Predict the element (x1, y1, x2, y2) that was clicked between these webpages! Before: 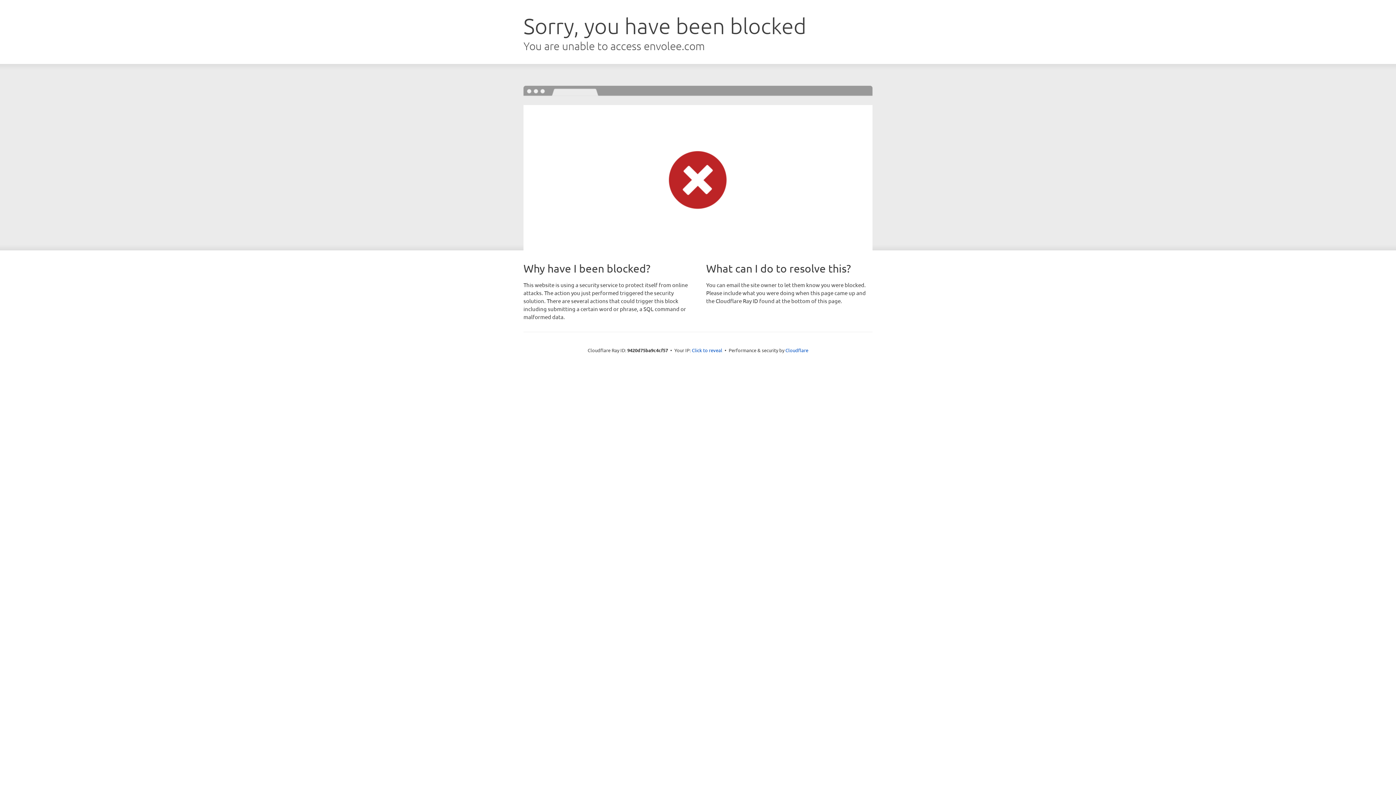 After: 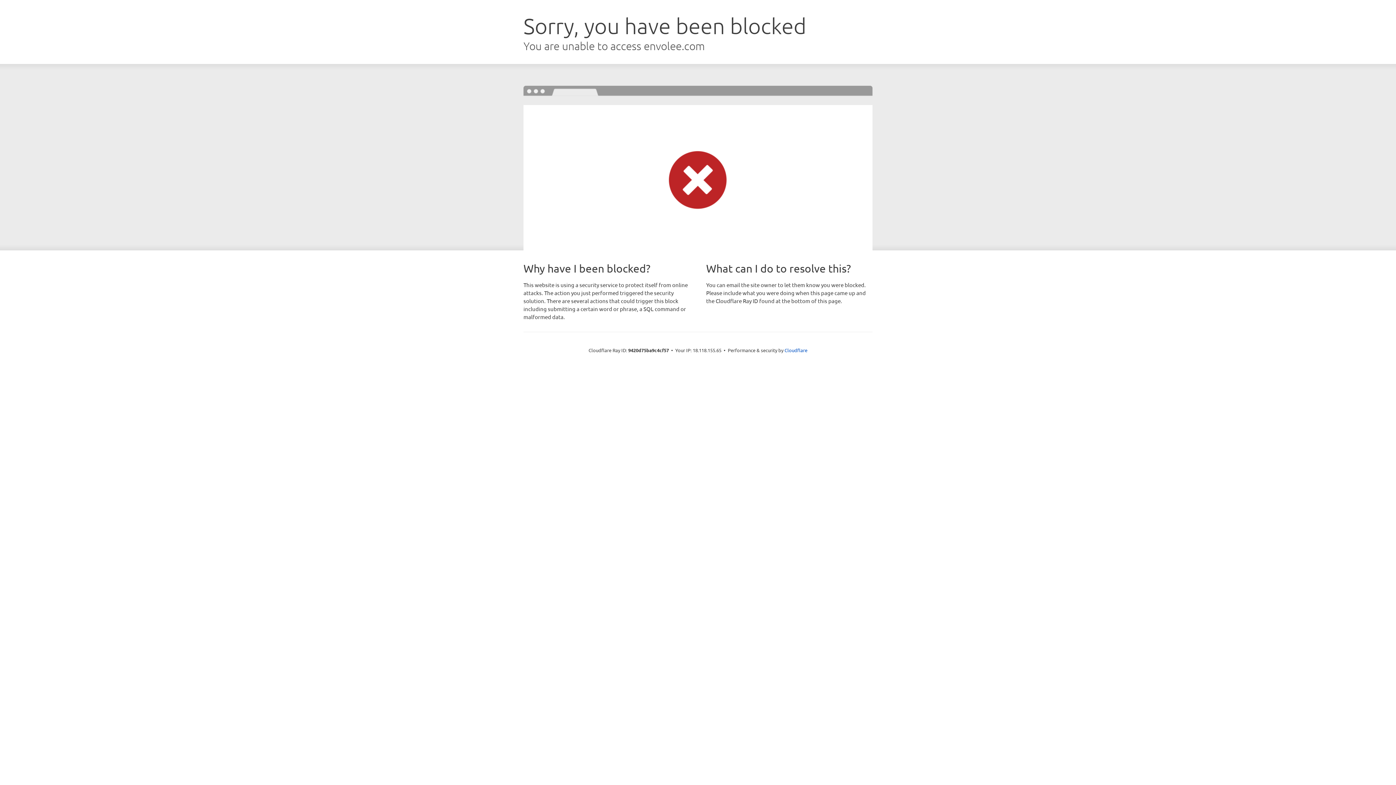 Action: bbox: (692, 346, 722, 353) label: Click to reveal